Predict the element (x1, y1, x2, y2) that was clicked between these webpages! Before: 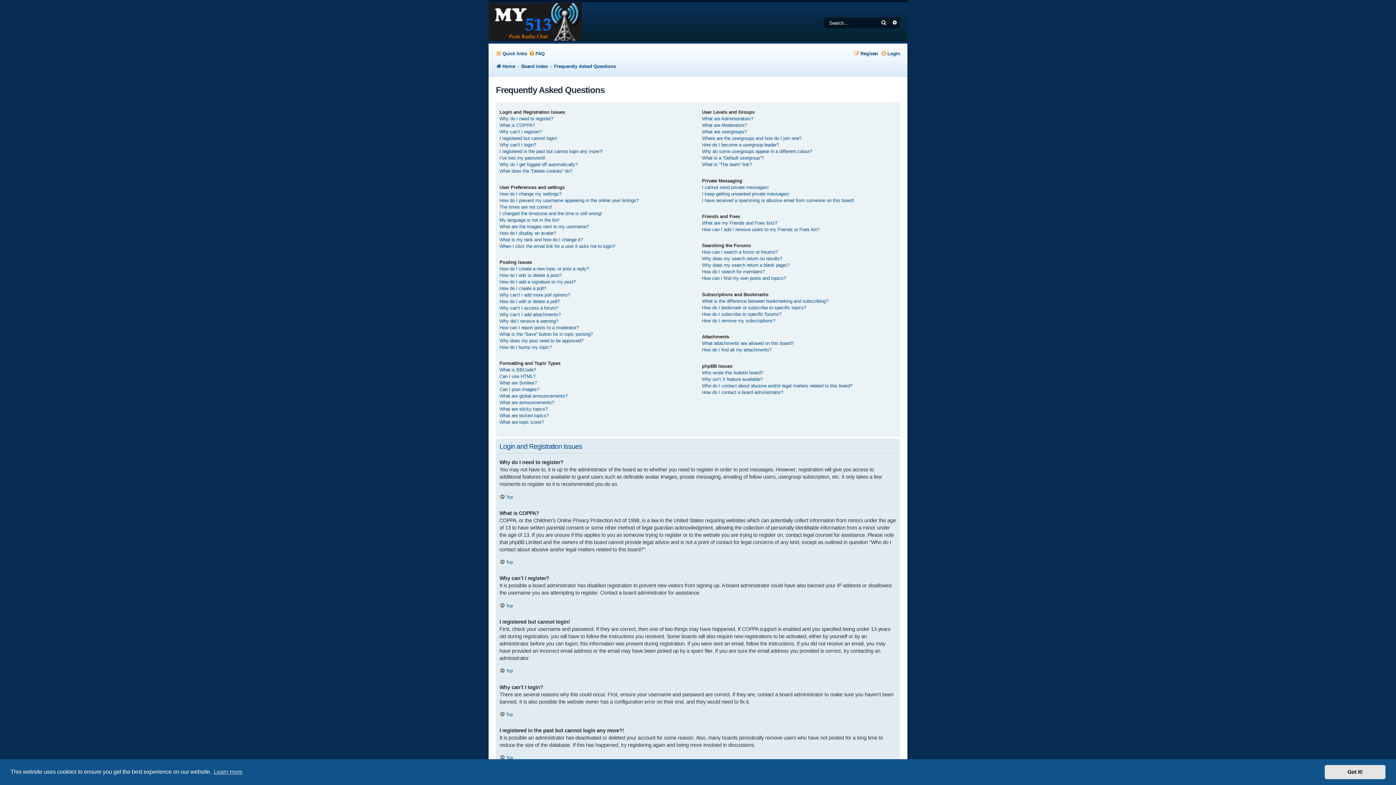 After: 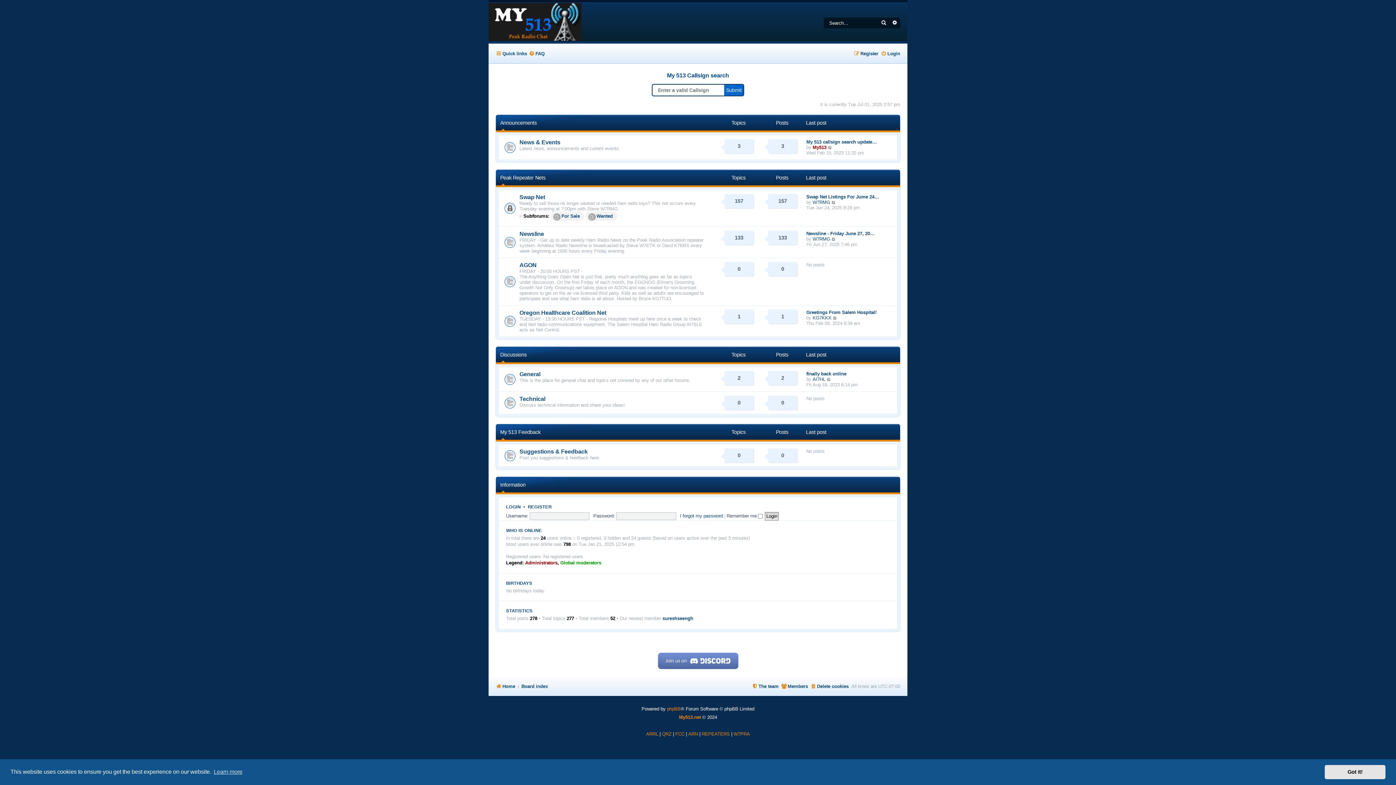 Action: label: Home bbox: (496, 61, 515, 71)